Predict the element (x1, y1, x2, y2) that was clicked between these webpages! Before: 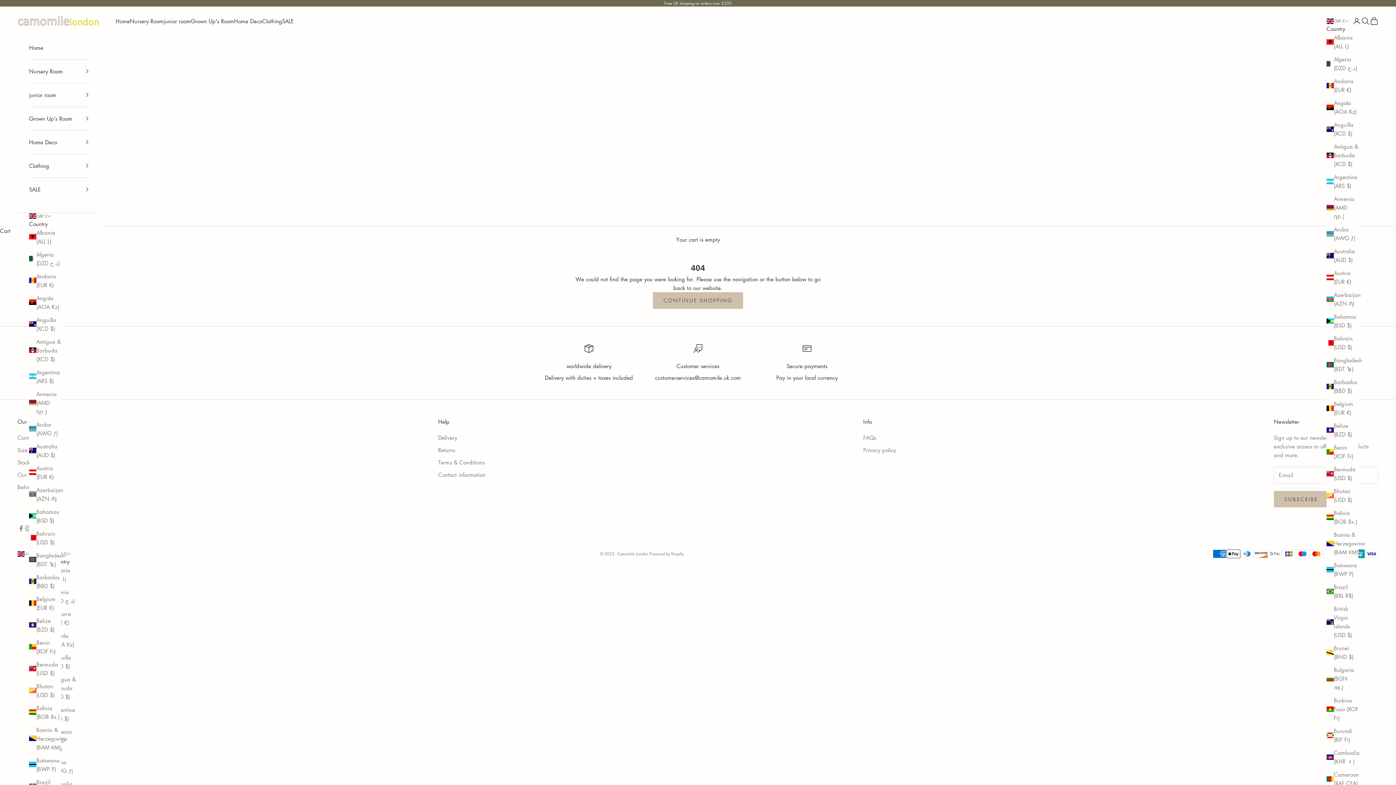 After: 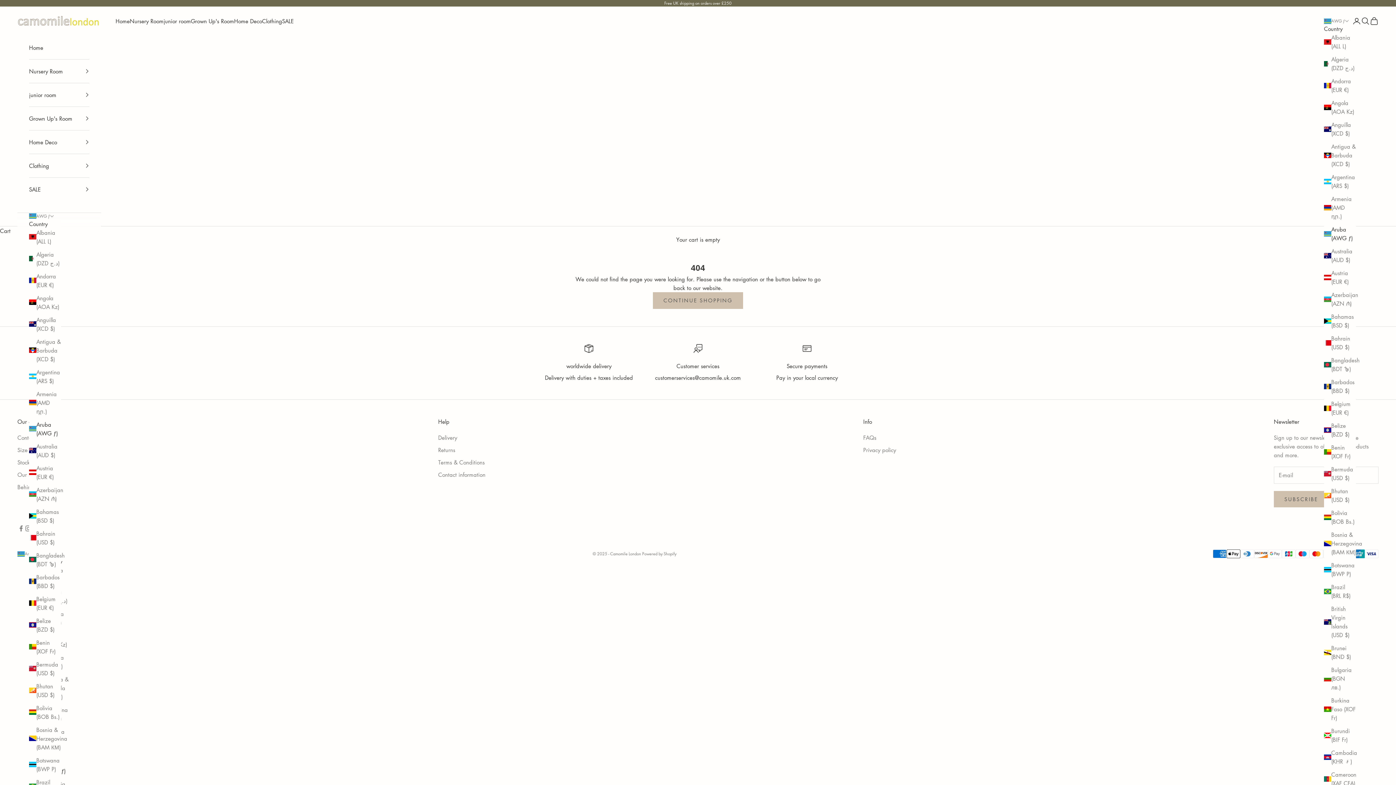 Action: label: Aruba (AWG ƒ) bbox: (29, 420, 61, 437)